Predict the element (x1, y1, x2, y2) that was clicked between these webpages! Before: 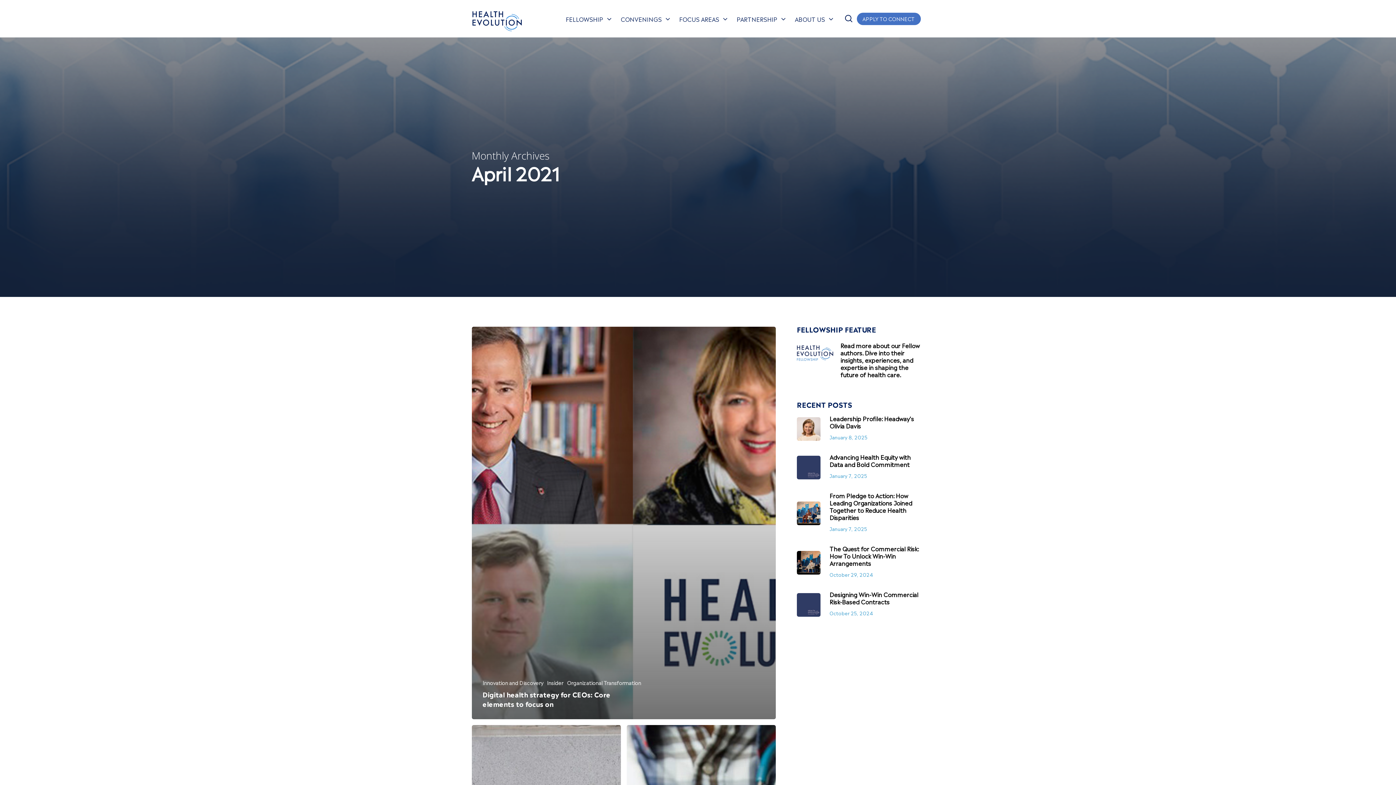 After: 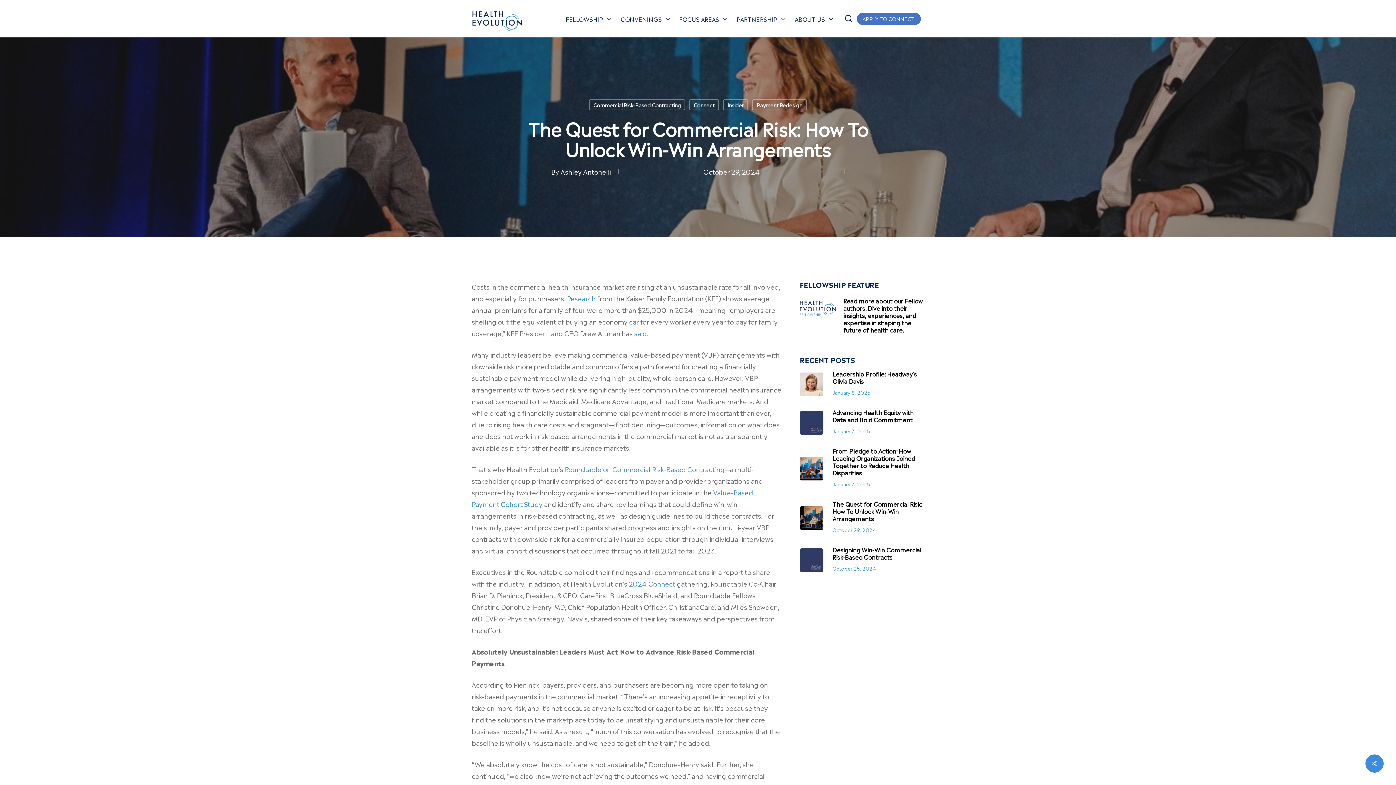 Action: label: The Quest for Commercial Risk: How To Unlock Win-Win Arrangements
October 29, 2024 bbox: (797, 545, 921, 580)